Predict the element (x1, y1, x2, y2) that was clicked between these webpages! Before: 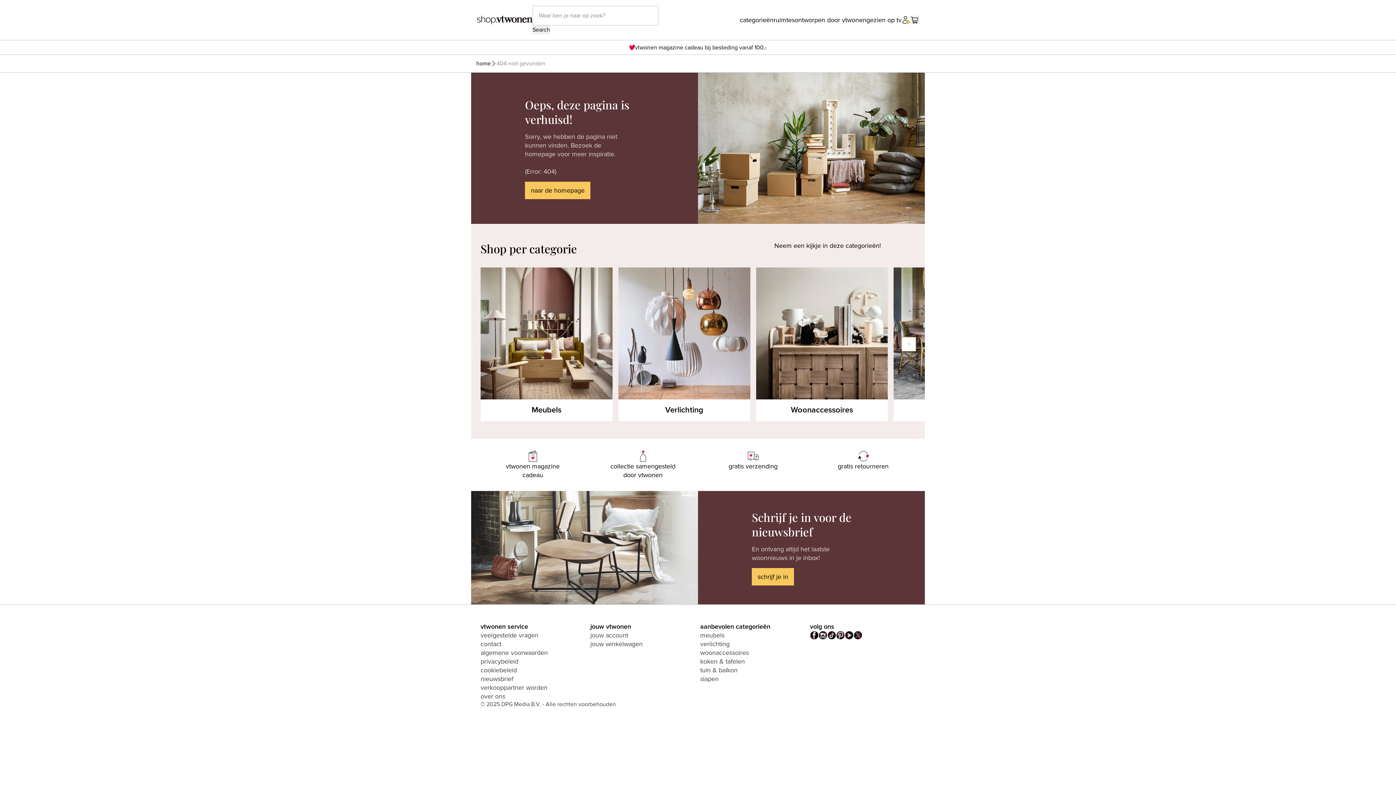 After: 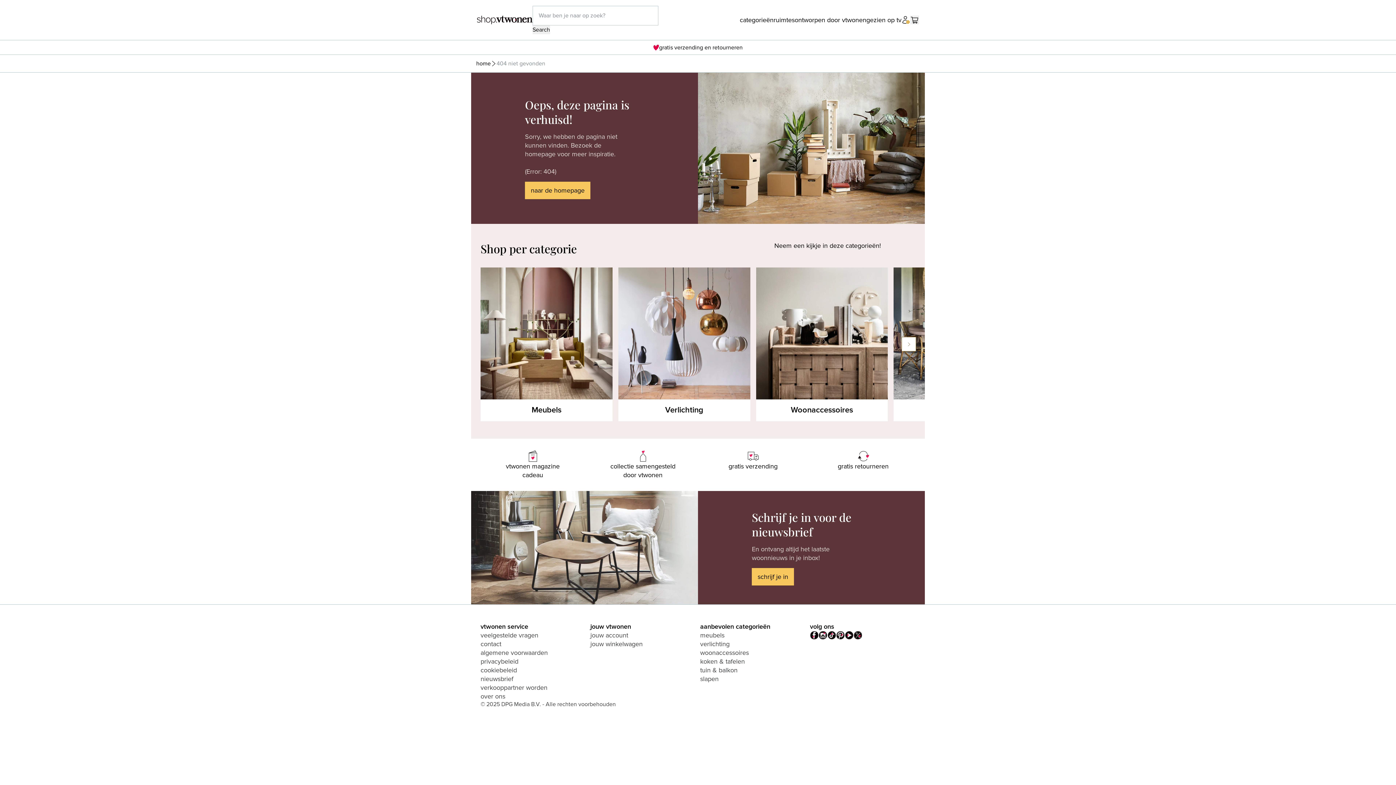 Action: bbox: (845, 631, 853, 639)